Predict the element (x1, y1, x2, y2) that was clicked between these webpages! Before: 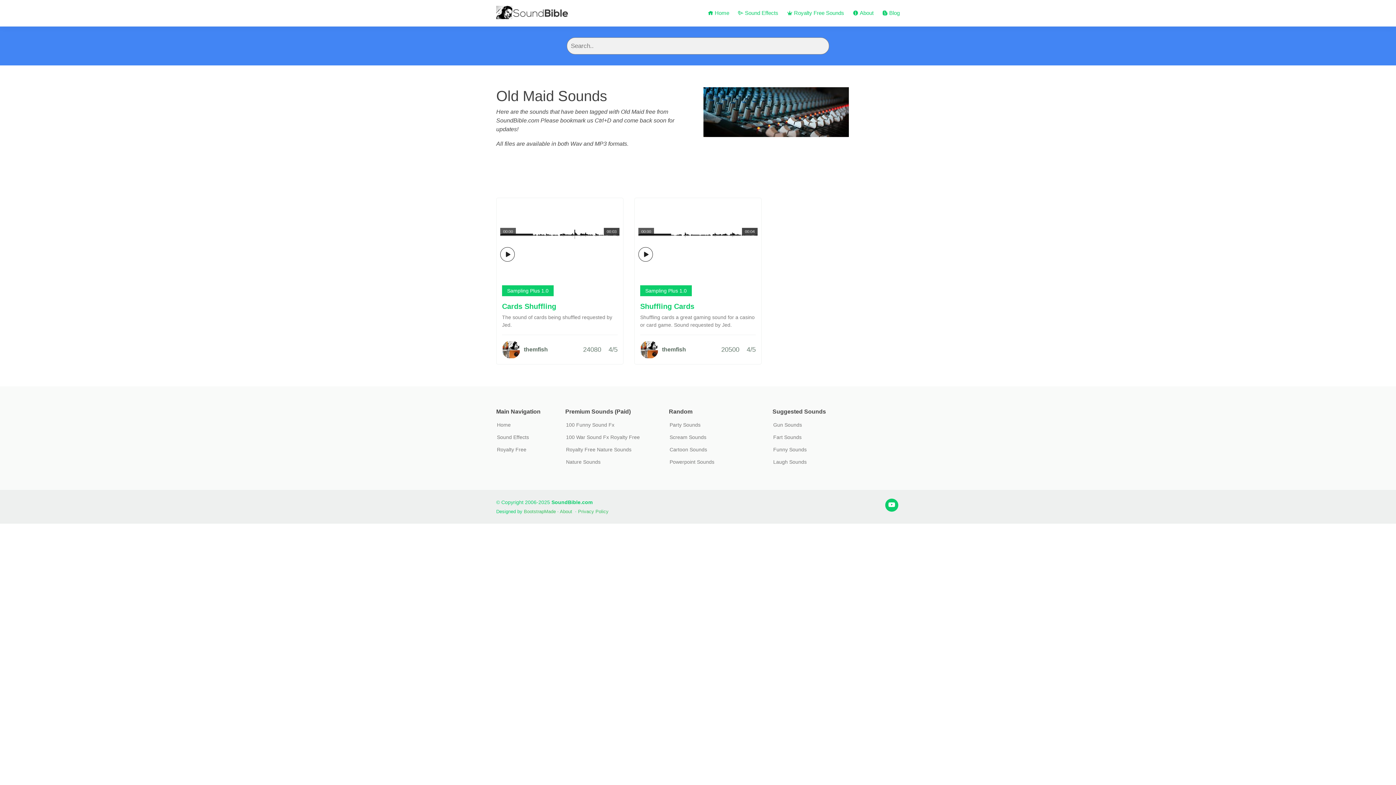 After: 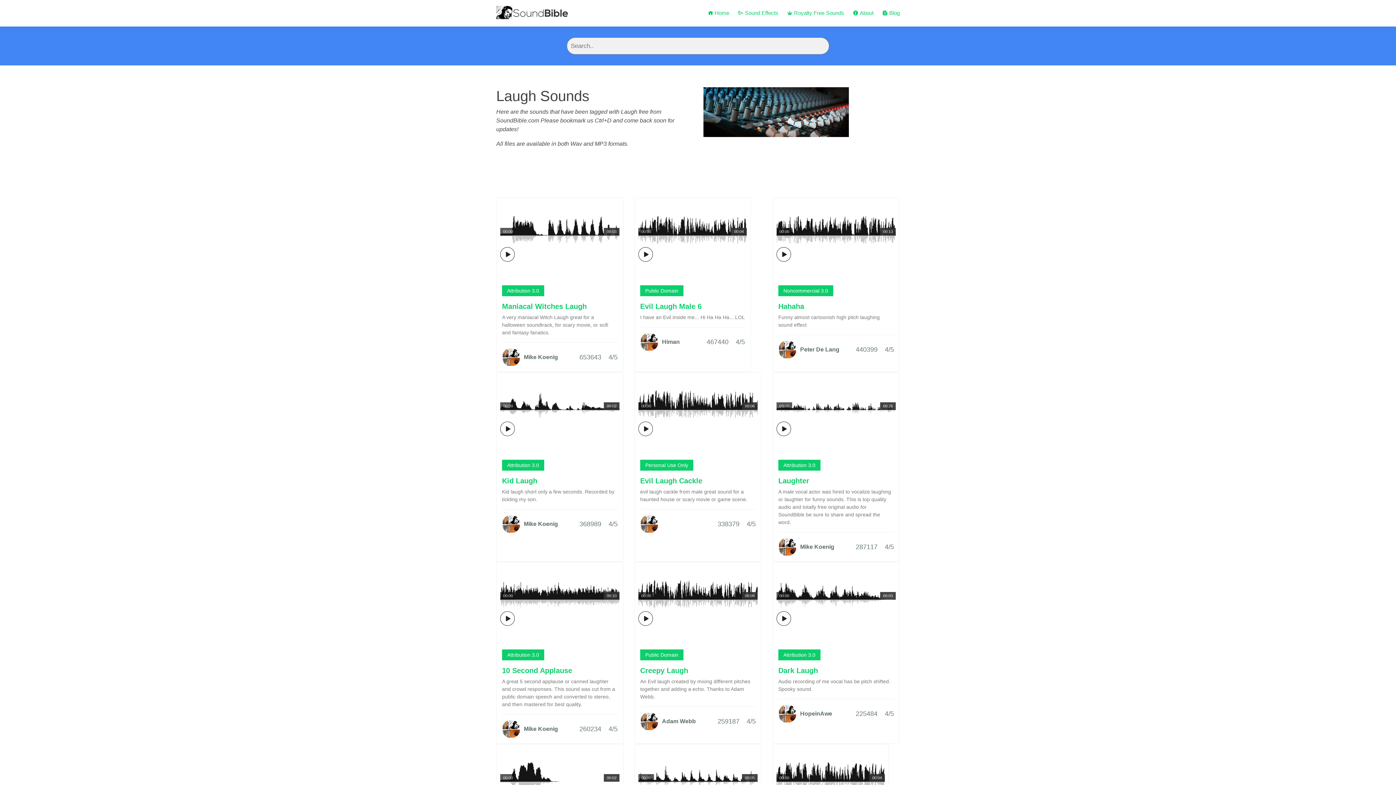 Action: bbox: (773, 459, 806, 464) label: Laugh Sounds